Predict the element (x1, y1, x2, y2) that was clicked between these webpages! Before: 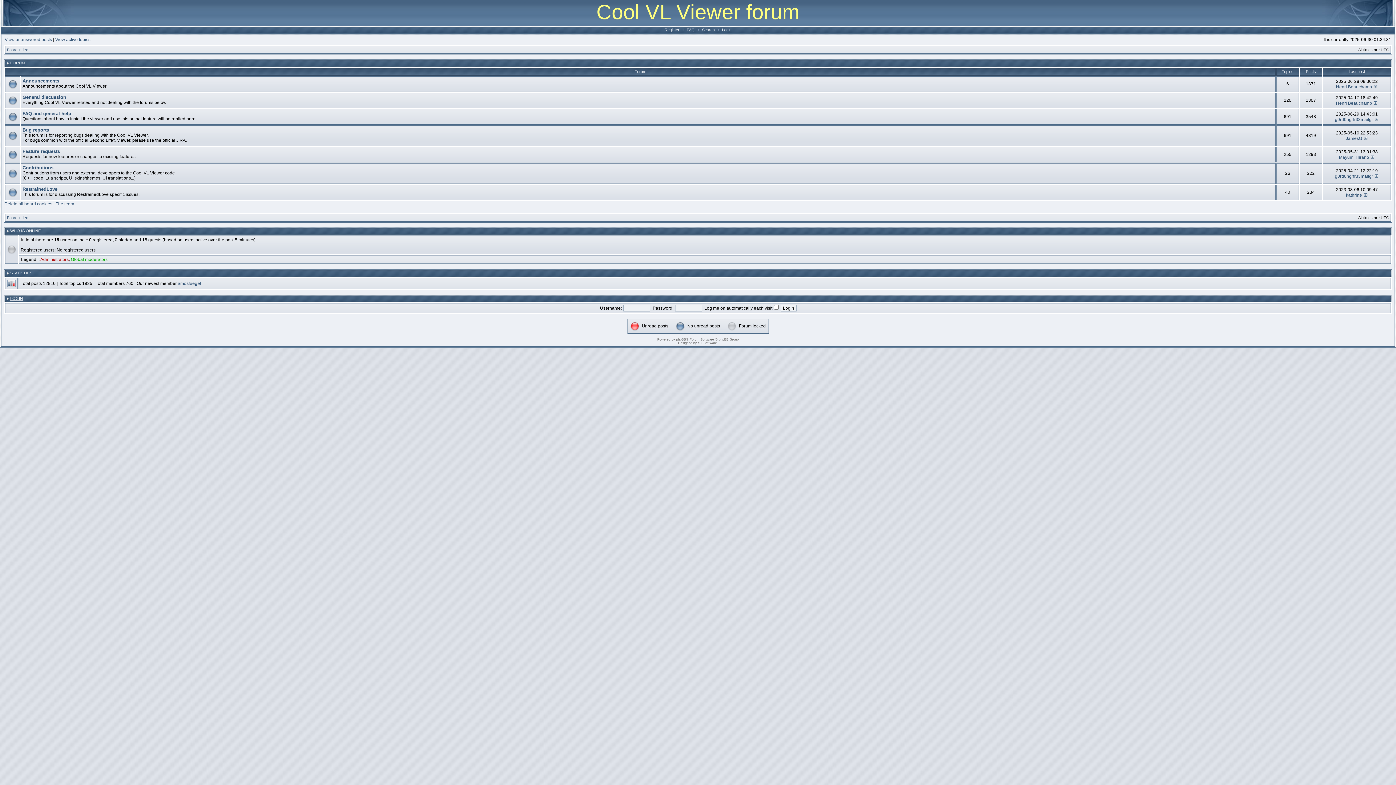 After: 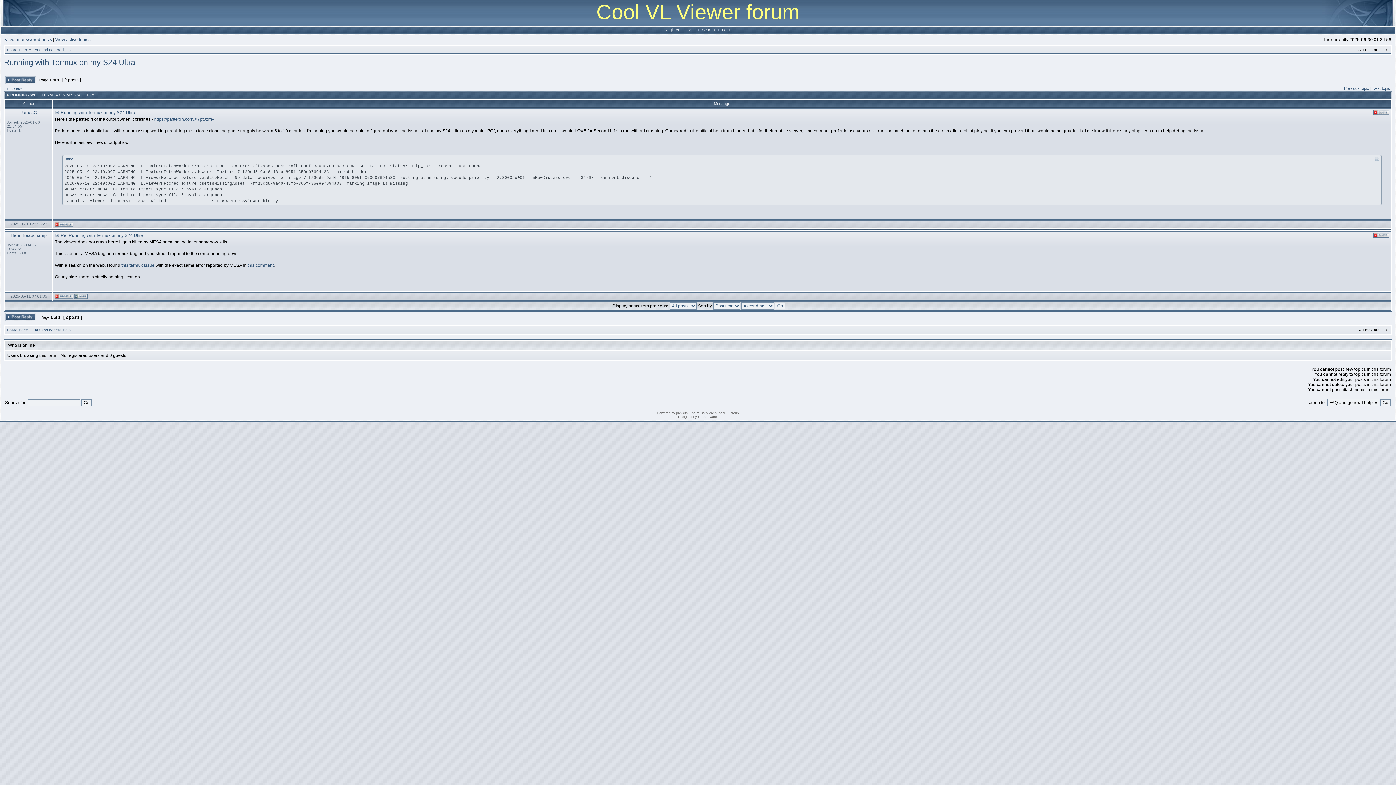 Action: bbox: (1363, 136, 1368, 141)